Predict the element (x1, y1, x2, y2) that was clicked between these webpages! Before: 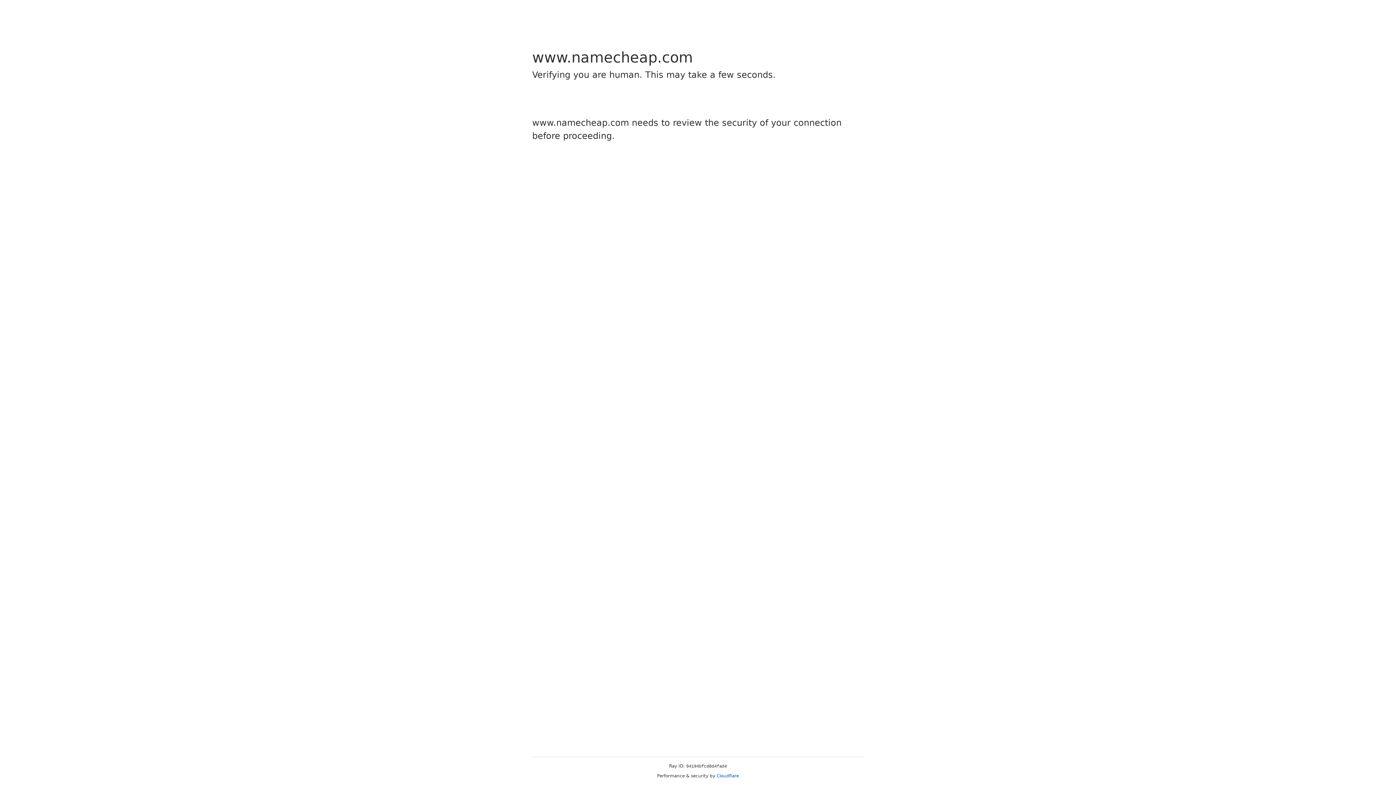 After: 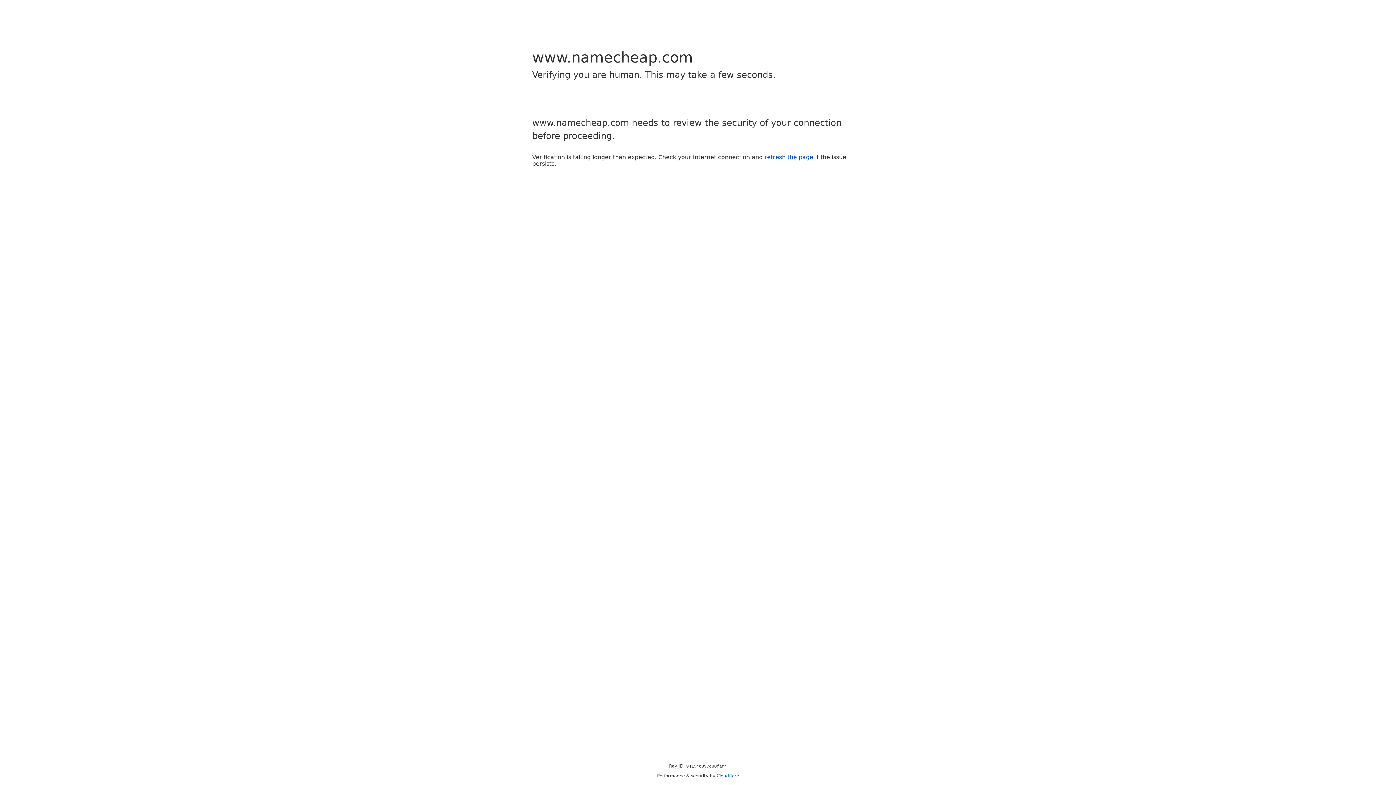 Action: bbox: (716, 773, 739, 778) label: Cloudflare